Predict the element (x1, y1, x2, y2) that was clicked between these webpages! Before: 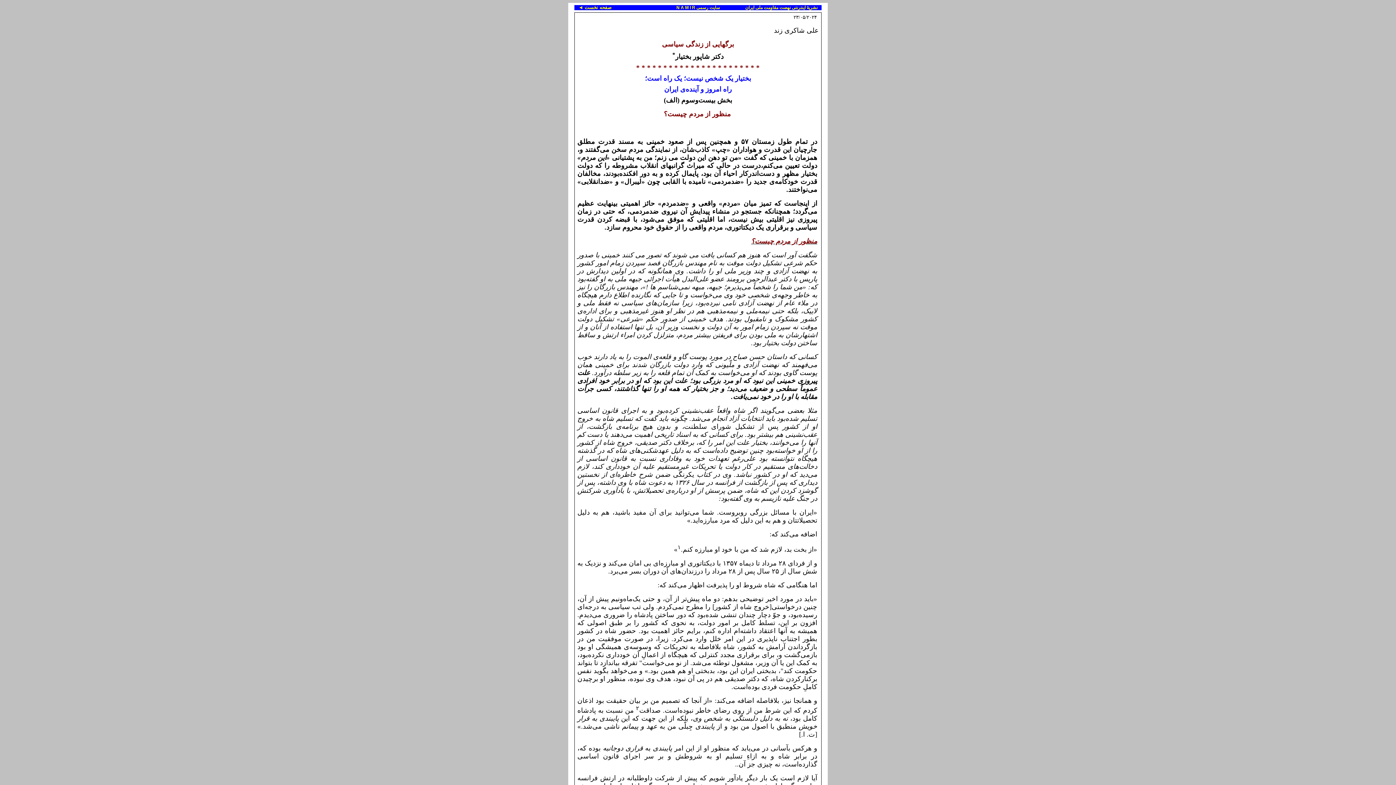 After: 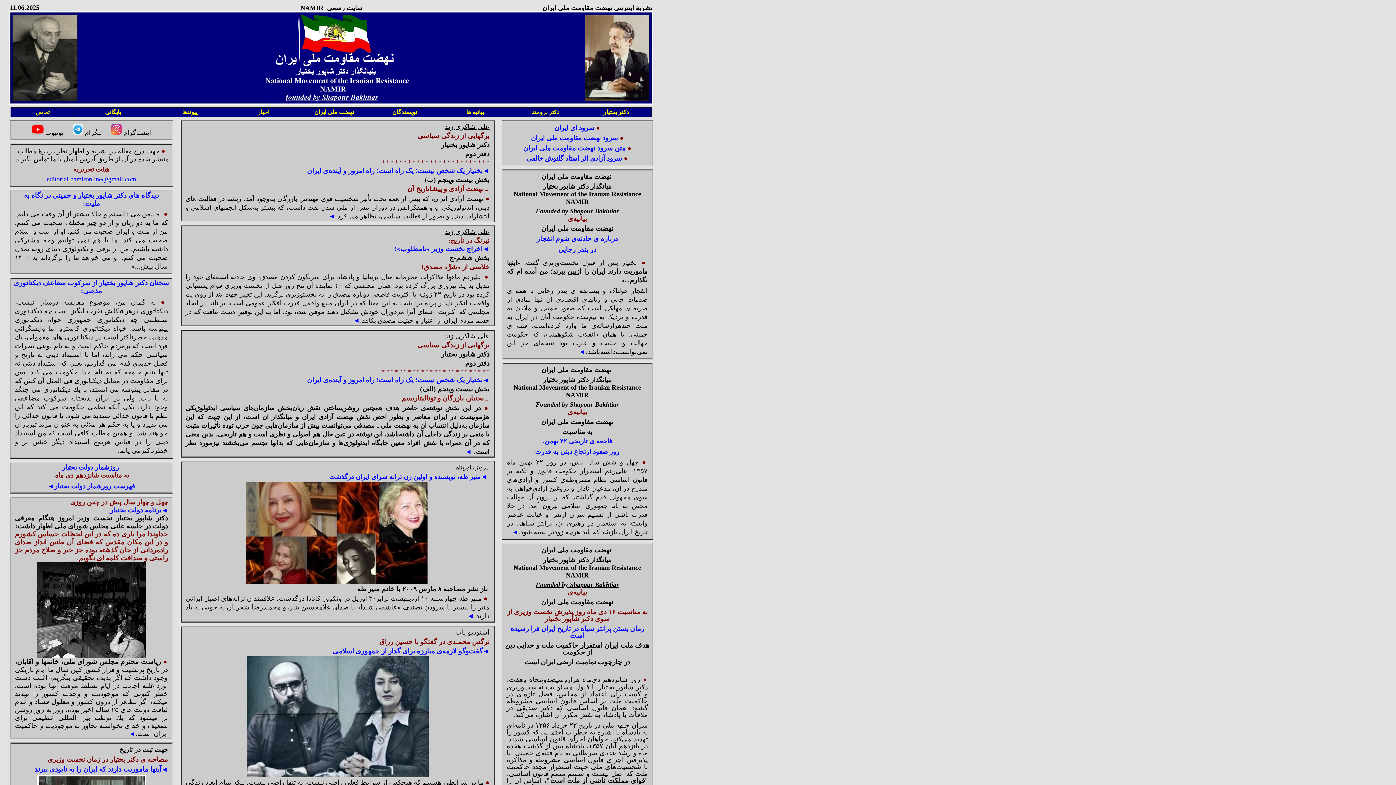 Action: bbox: (578, 4, 613, 10) label:  صفحه نخست ◄